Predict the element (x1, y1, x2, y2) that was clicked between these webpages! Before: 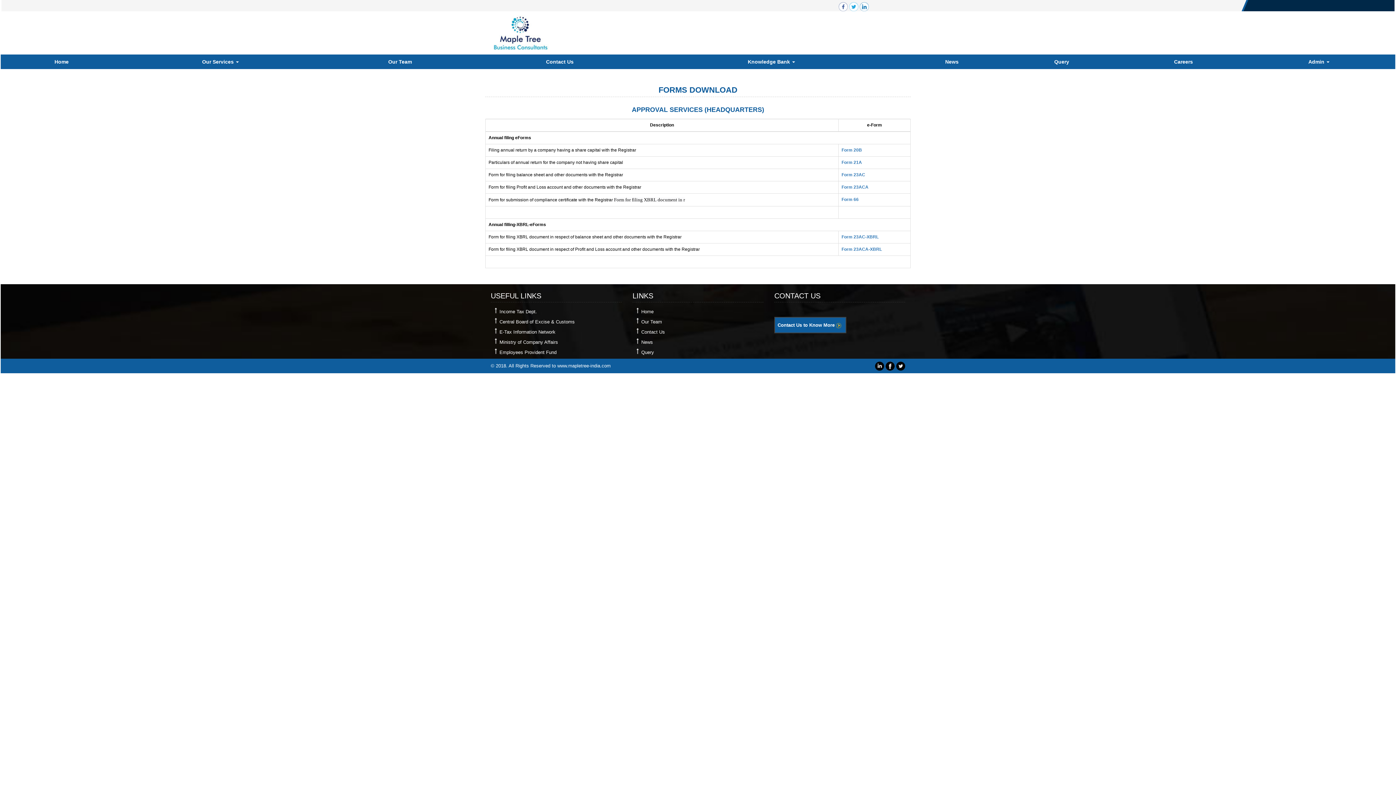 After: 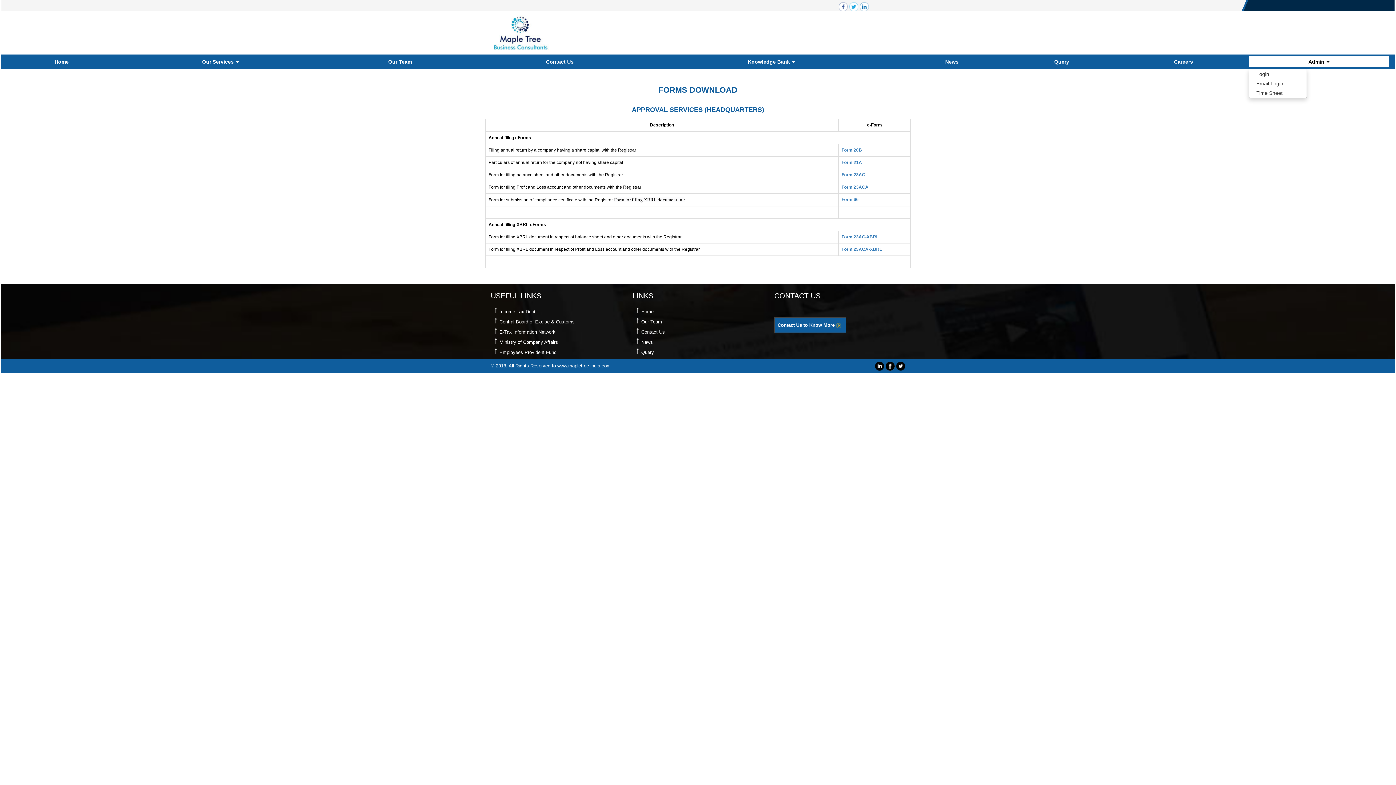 Action: bbox: (1249, 56, 1389, 67) label: Admin 